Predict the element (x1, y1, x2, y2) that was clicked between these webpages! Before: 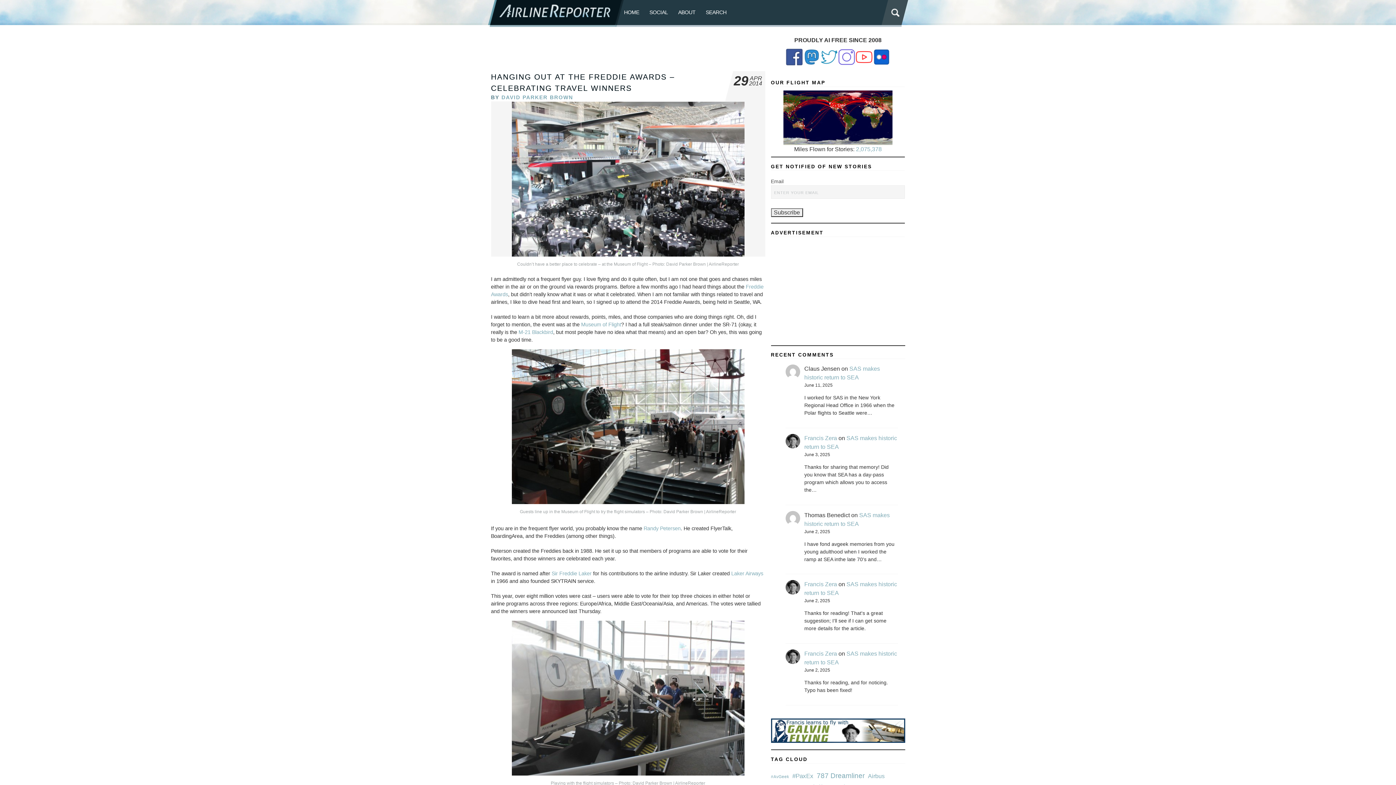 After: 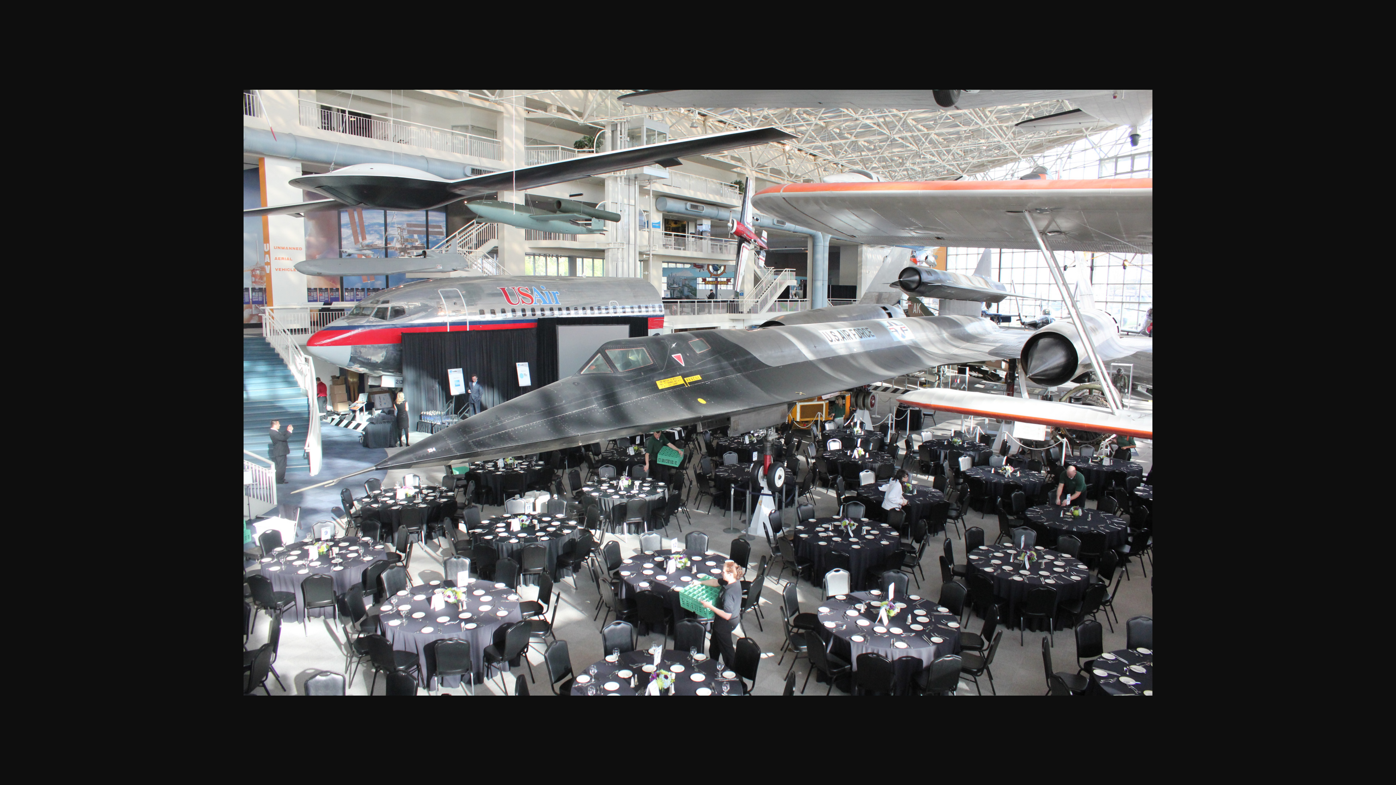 Action: bbox: (511, 175, 744, 181)